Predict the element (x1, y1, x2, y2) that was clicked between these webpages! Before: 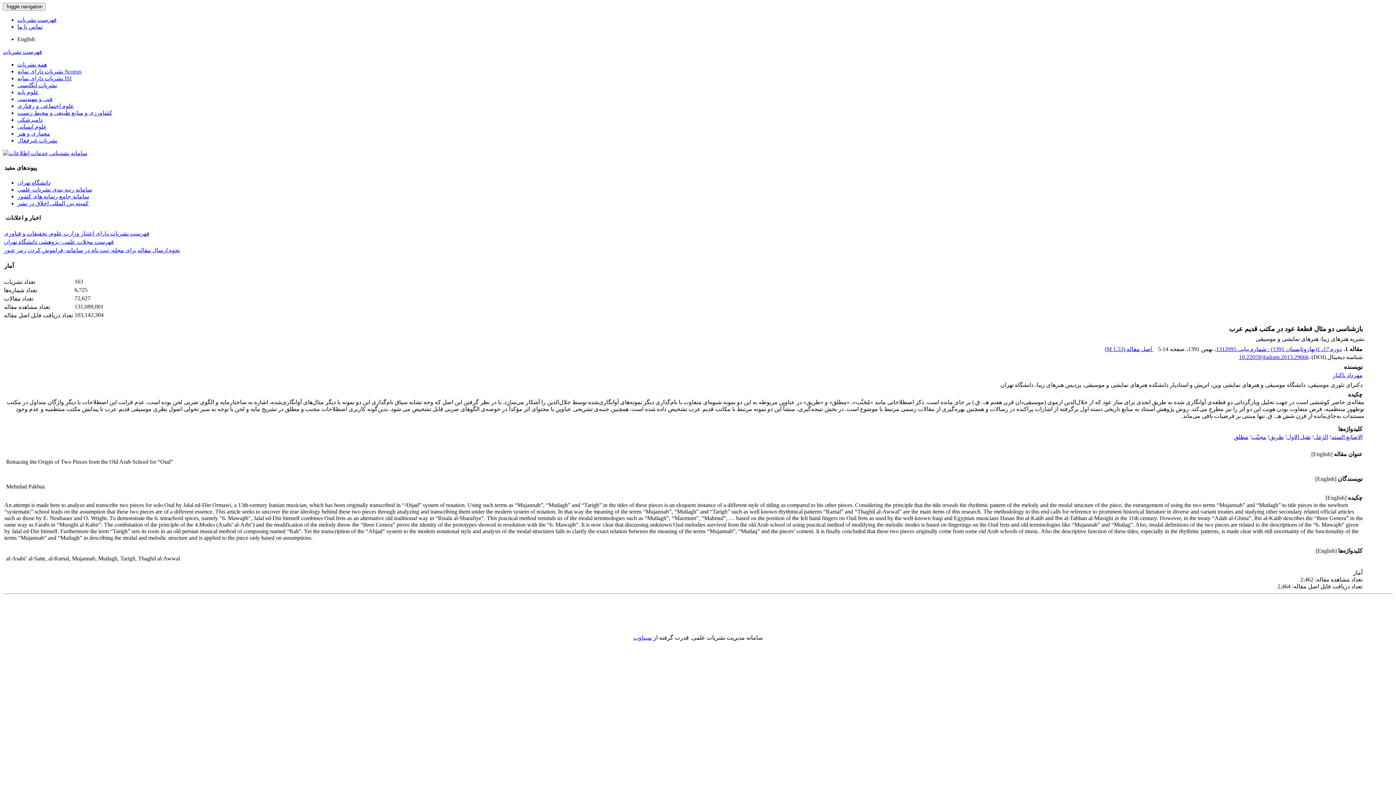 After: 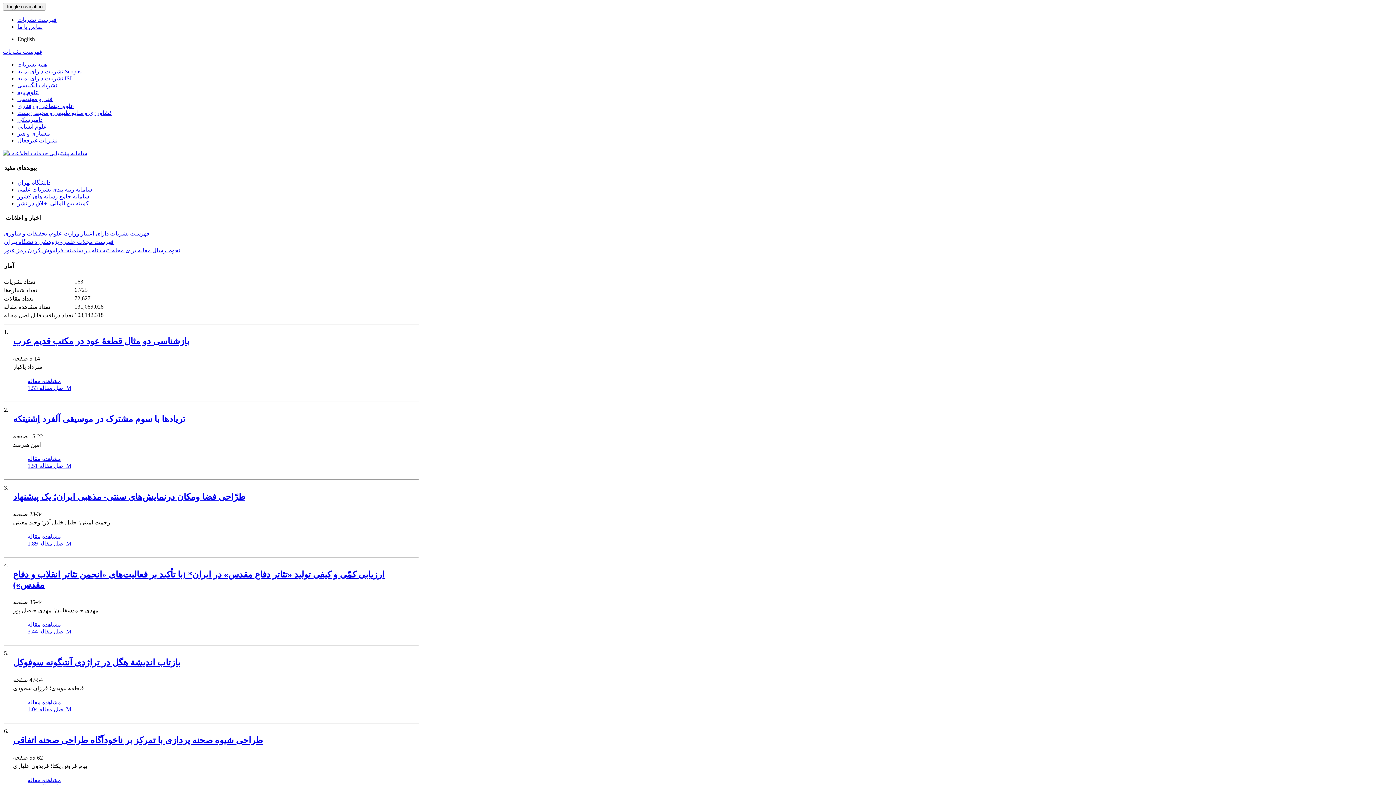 Action: bbox: (1216, 346, 1342, 352) label: دوره 17، 1(بهاروتابستان 1391) - شماره پیاپی 1312095